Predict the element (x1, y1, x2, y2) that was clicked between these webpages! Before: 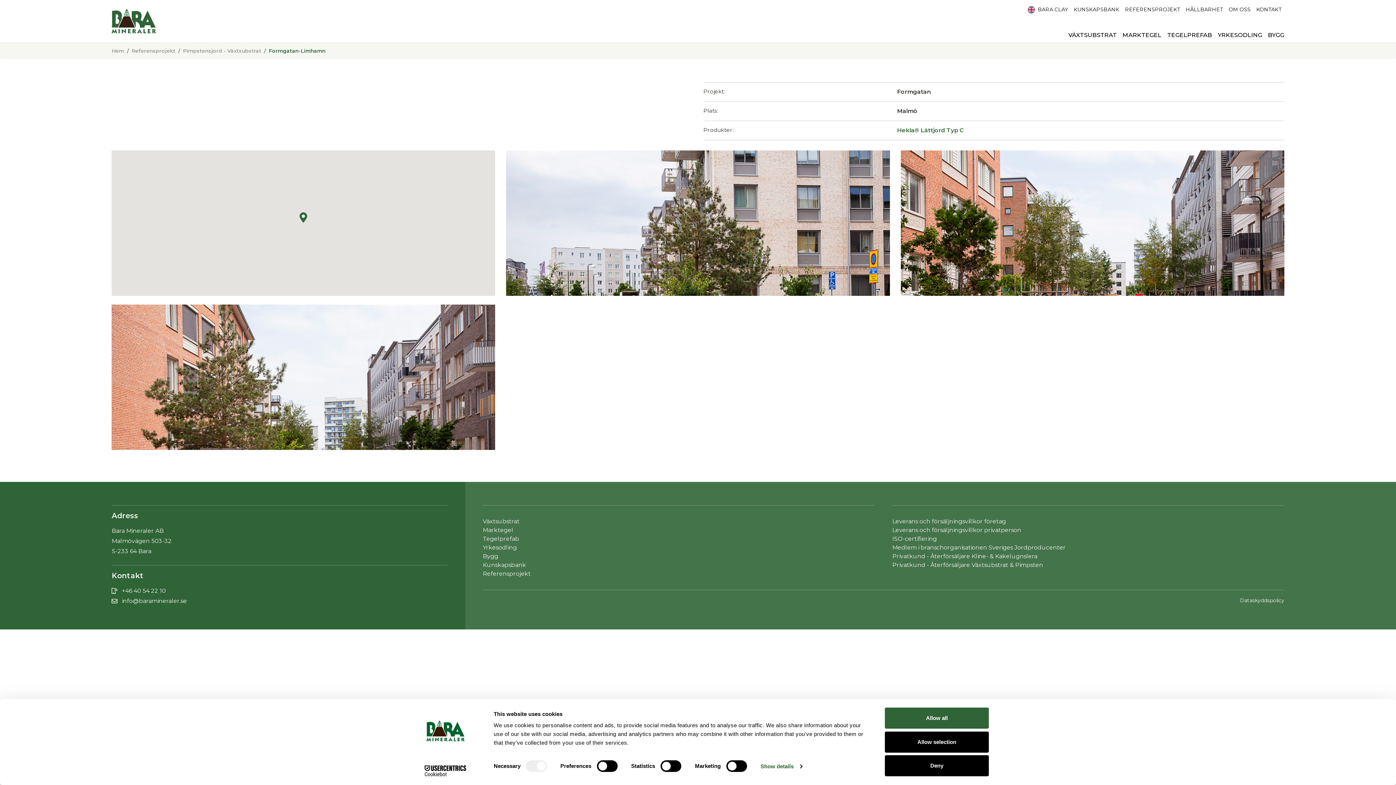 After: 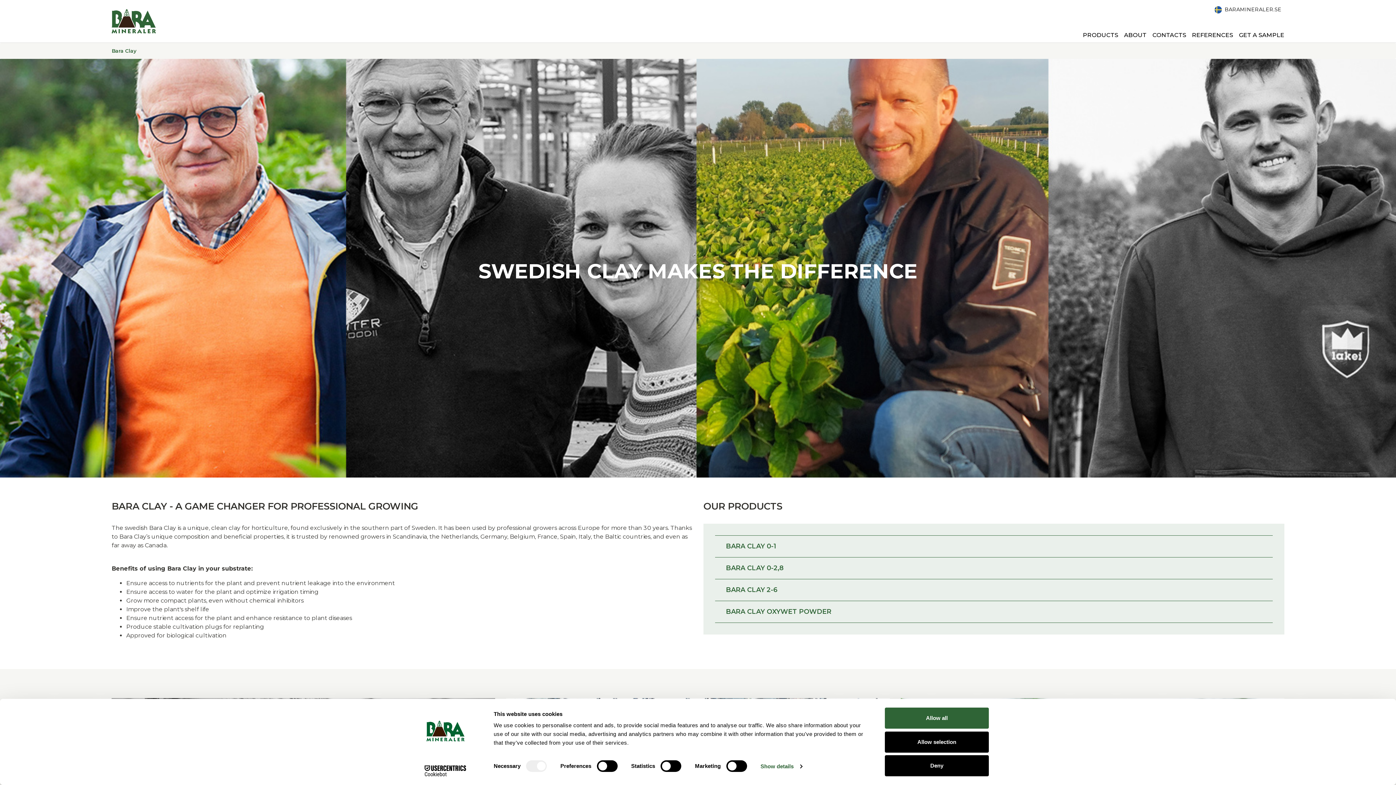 Action: bbox: (1025, 2, 1071, 16) label:  BARA CLAY